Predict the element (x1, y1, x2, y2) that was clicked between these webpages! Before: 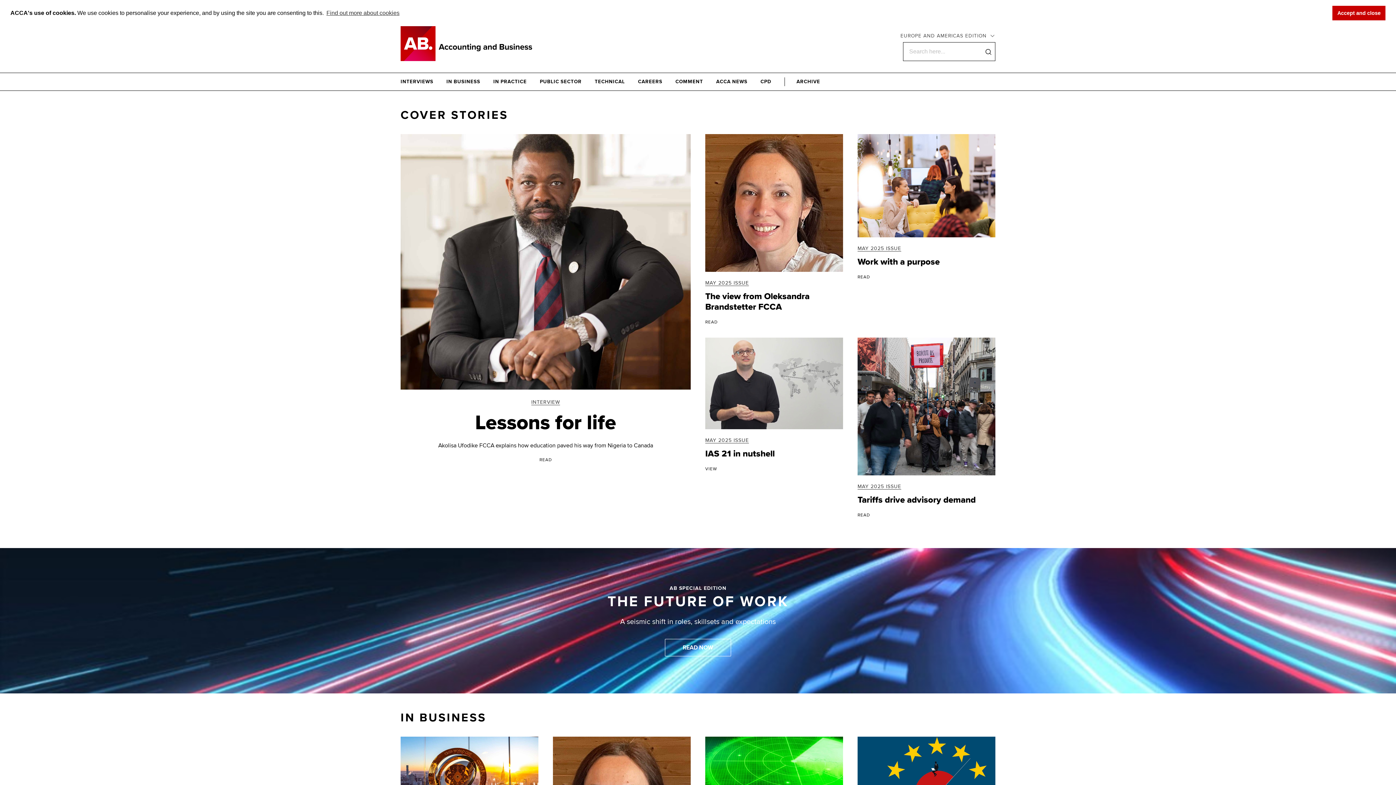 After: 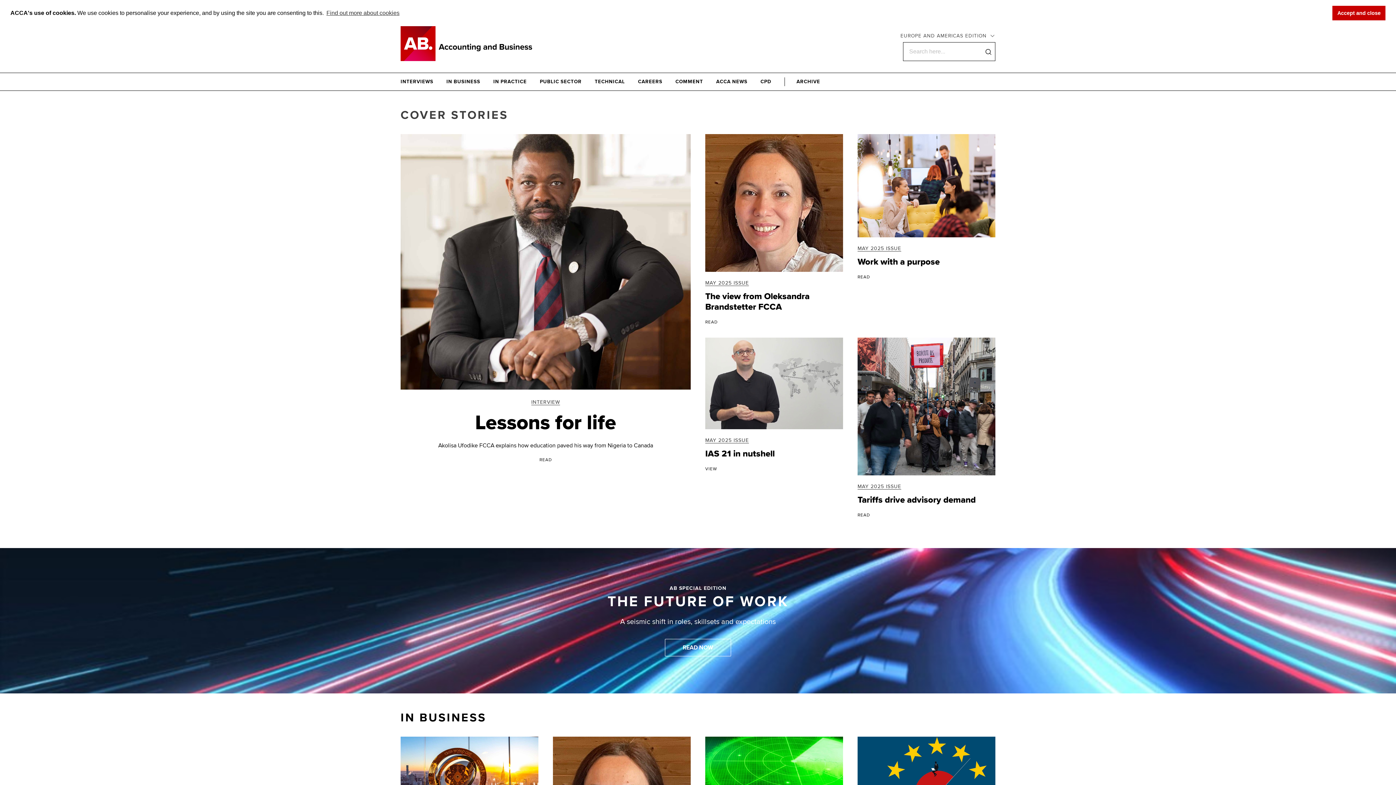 Action: bbox: (400, 108, 508, 122) label: COVER STORIES